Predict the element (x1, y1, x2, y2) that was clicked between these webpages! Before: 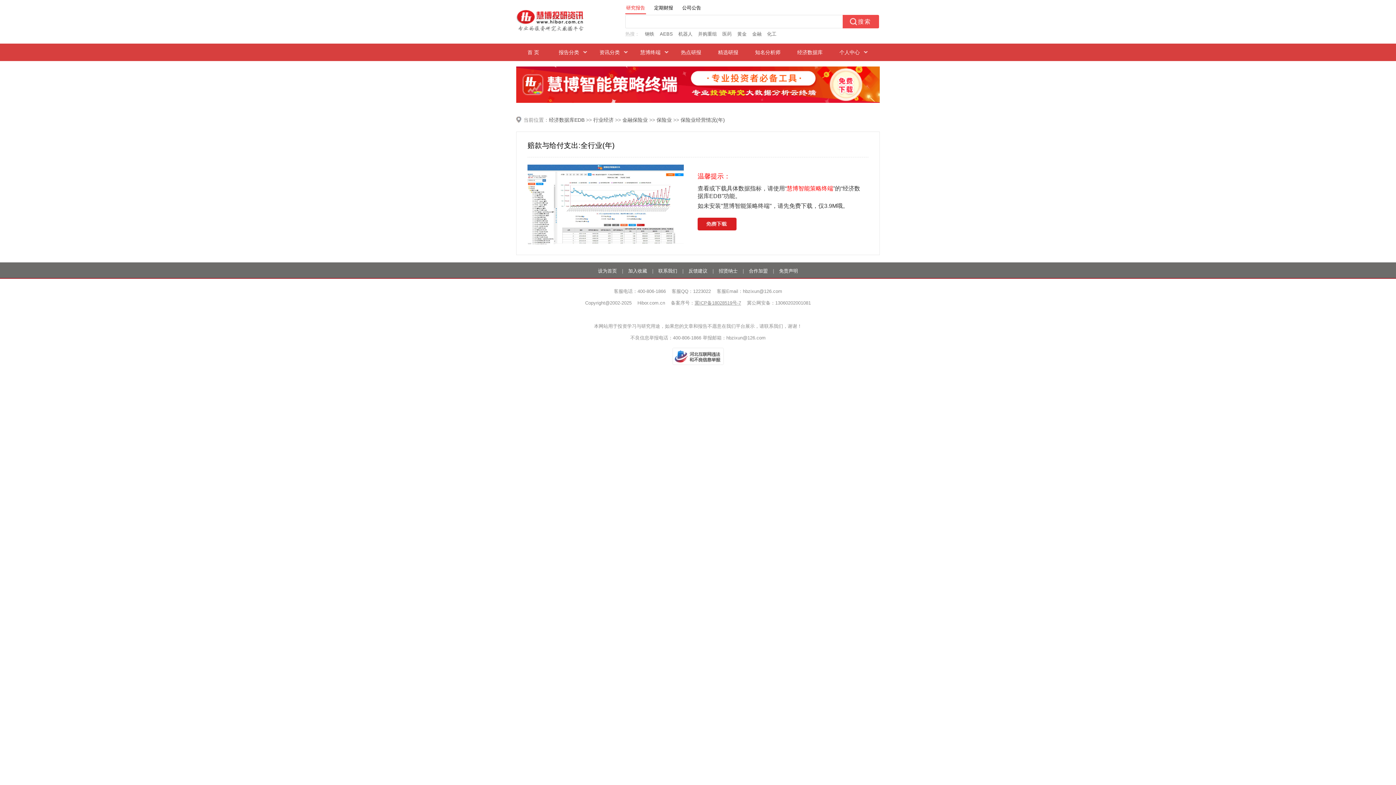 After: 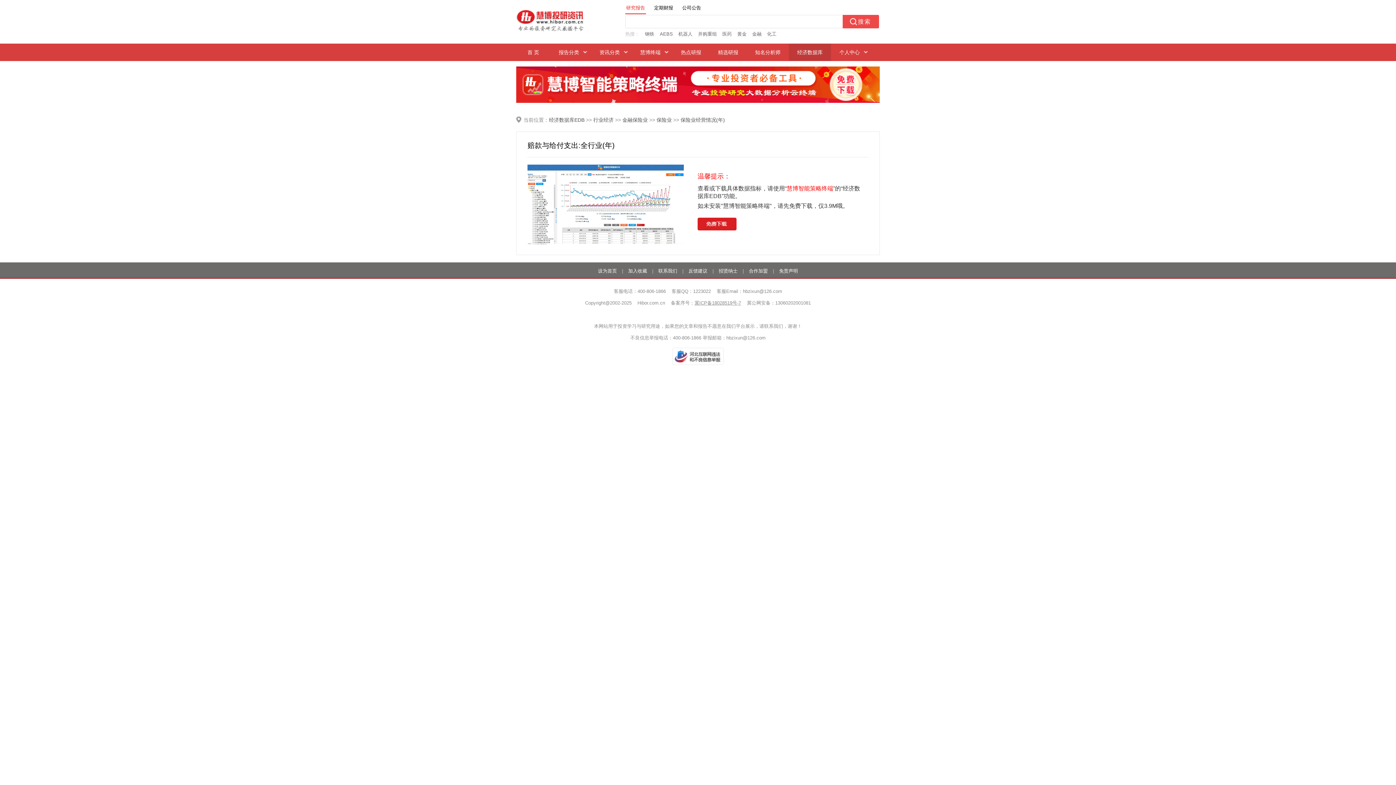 Action: bbox: (789, 43, 831, 61) label: 经济数据库